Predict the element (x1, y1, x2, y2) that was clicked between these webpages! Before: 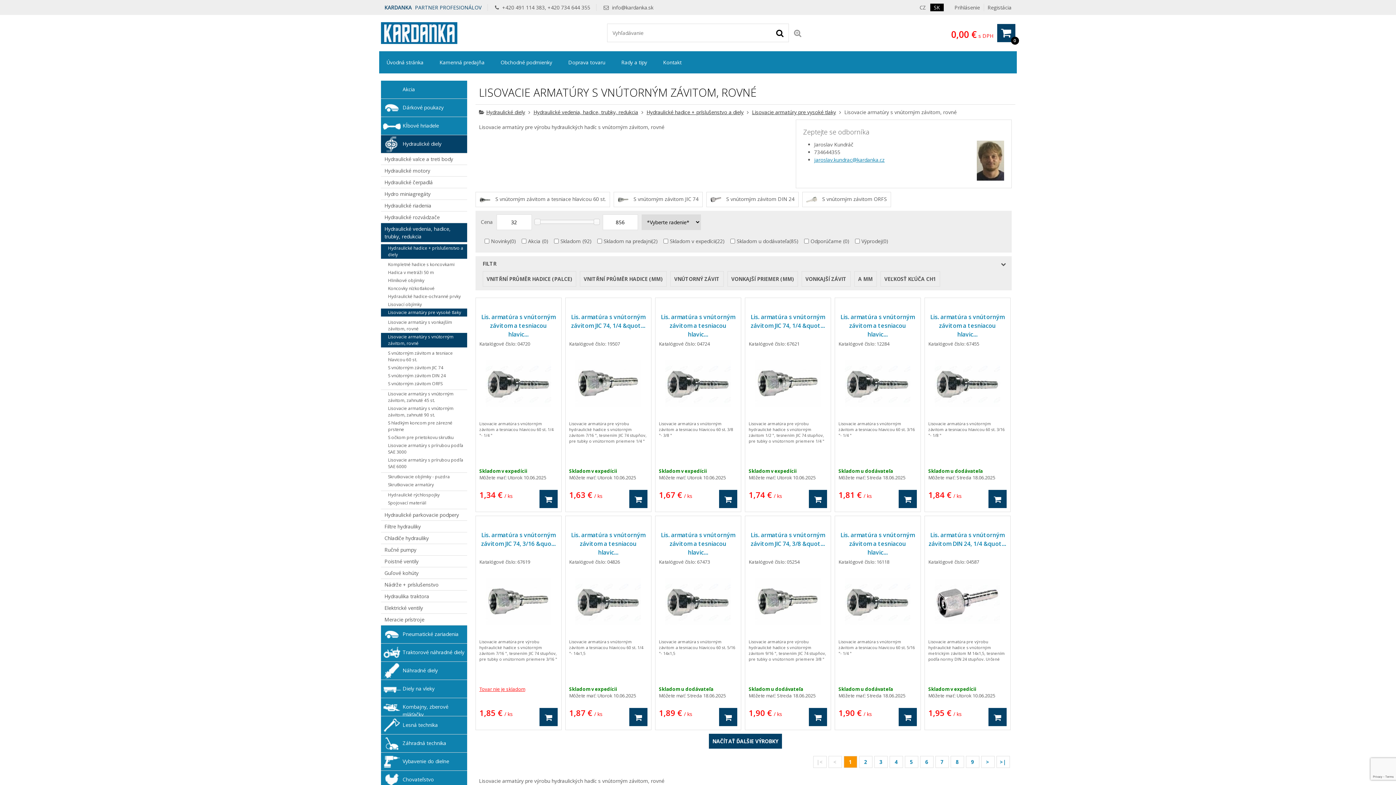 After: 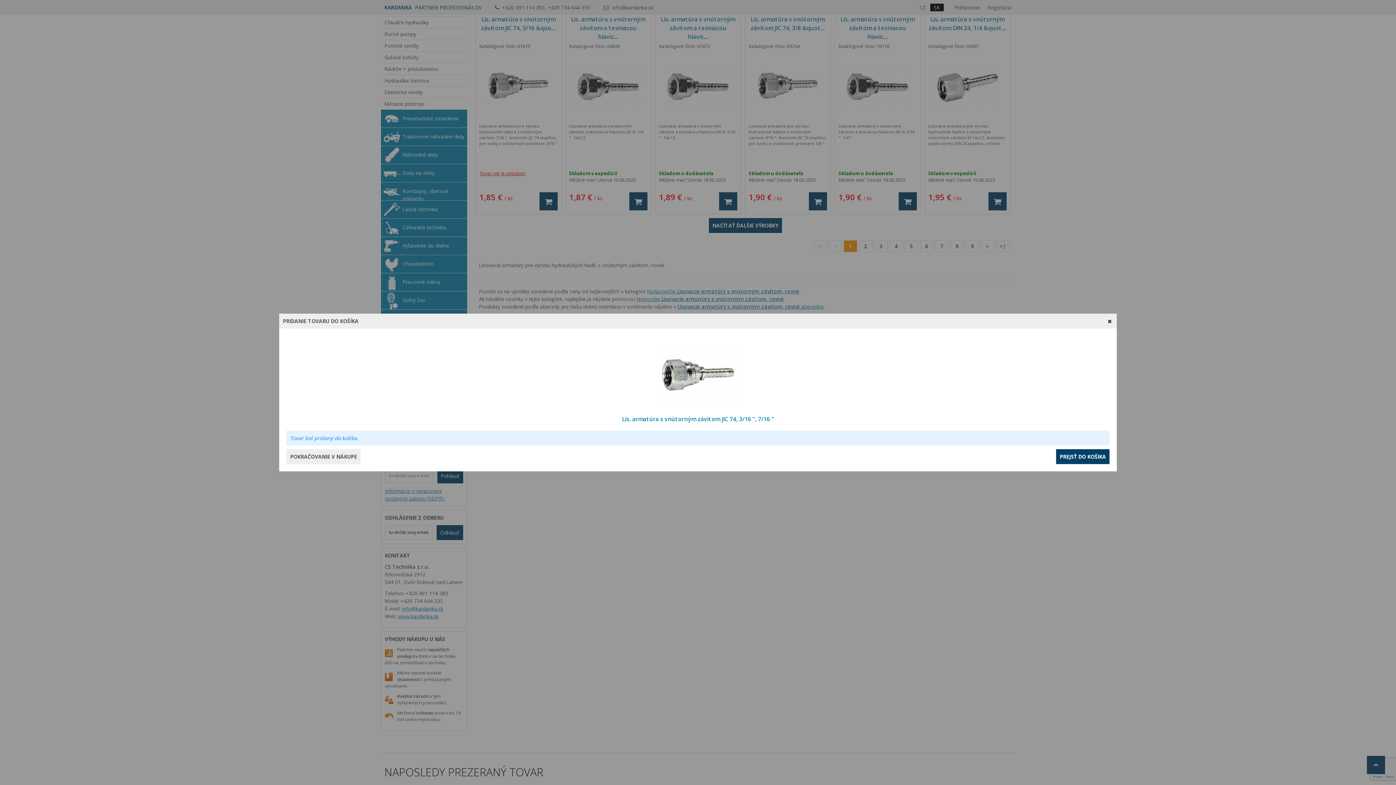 Action: label: ‌ bbox: (539, 708, 557, 726)